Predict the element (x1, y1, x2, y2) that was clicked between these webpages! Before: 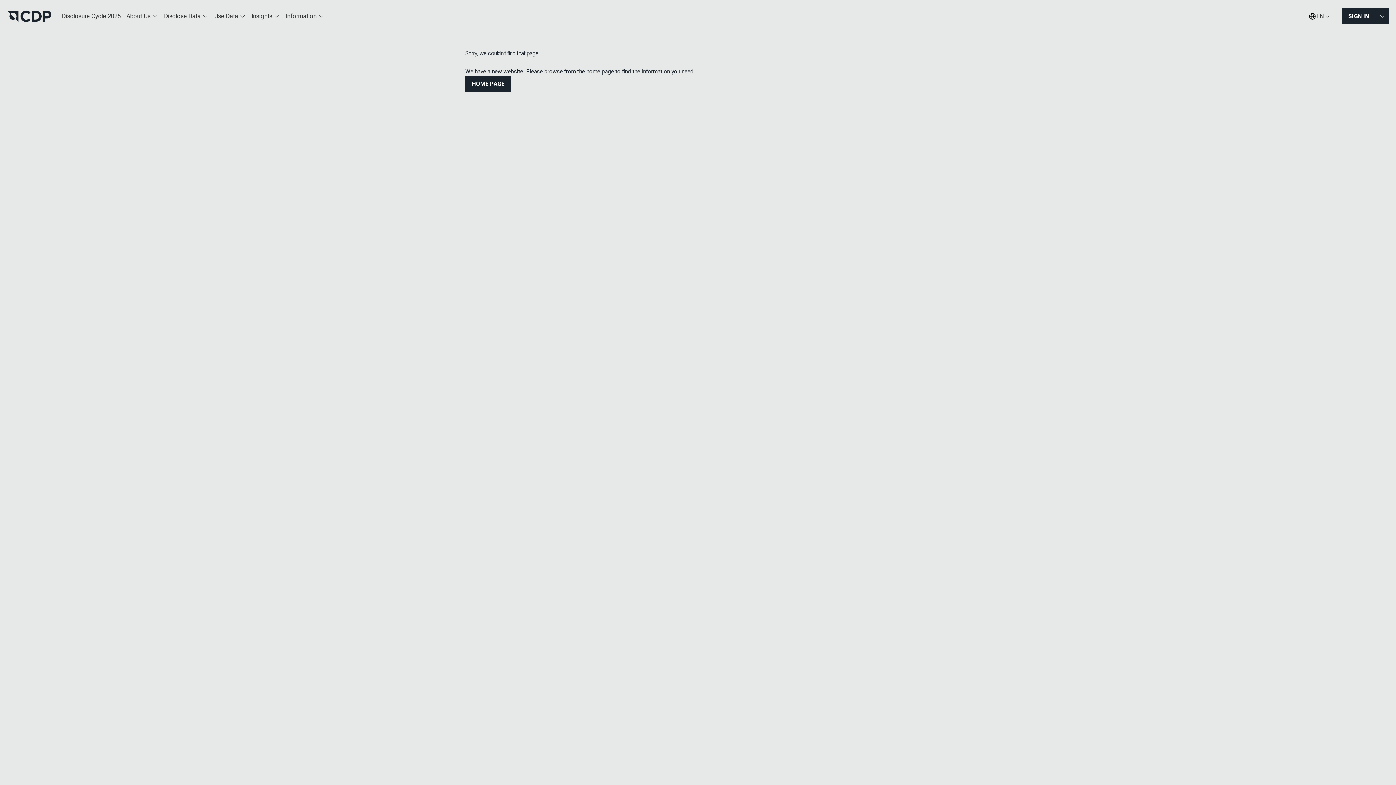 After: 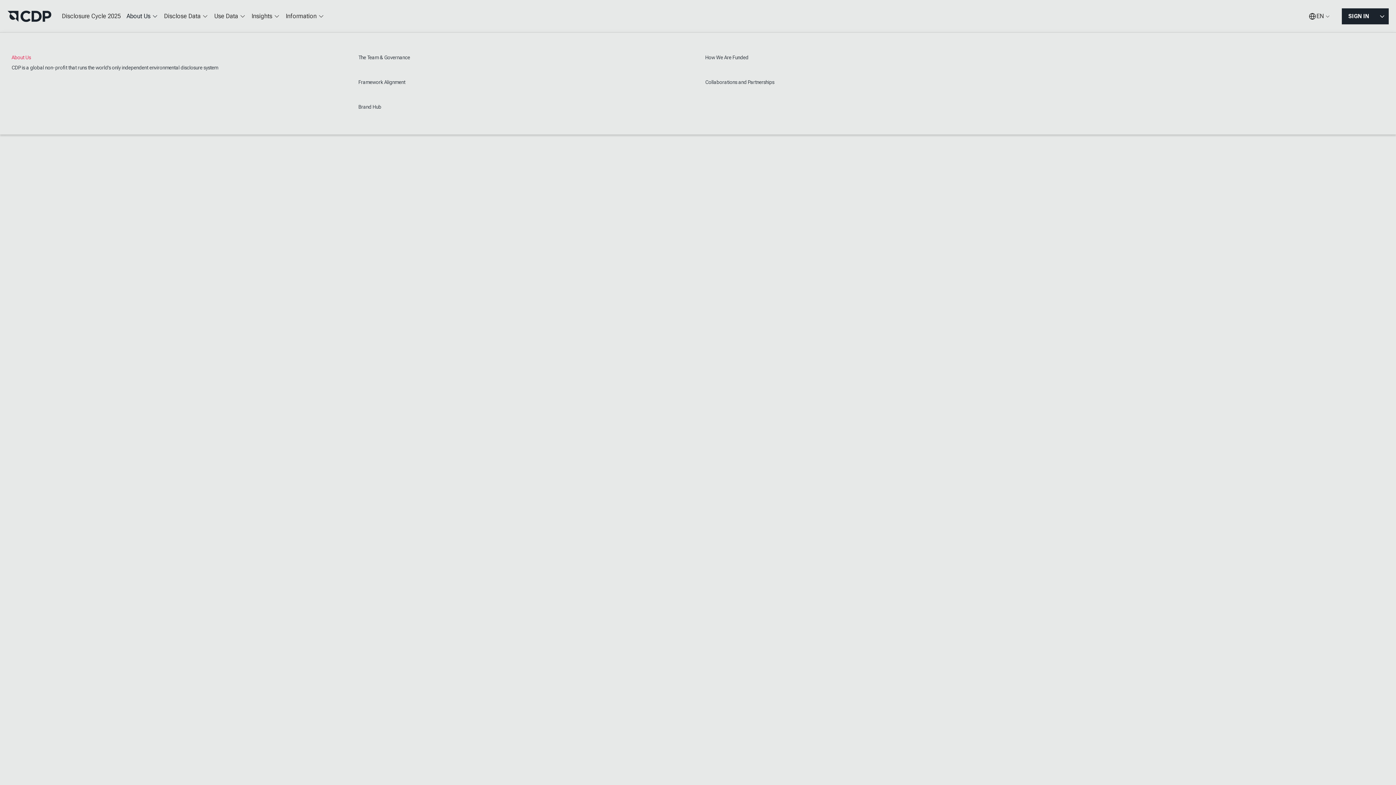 Action: label: About Us bbox: (123, 7, 161, 25)